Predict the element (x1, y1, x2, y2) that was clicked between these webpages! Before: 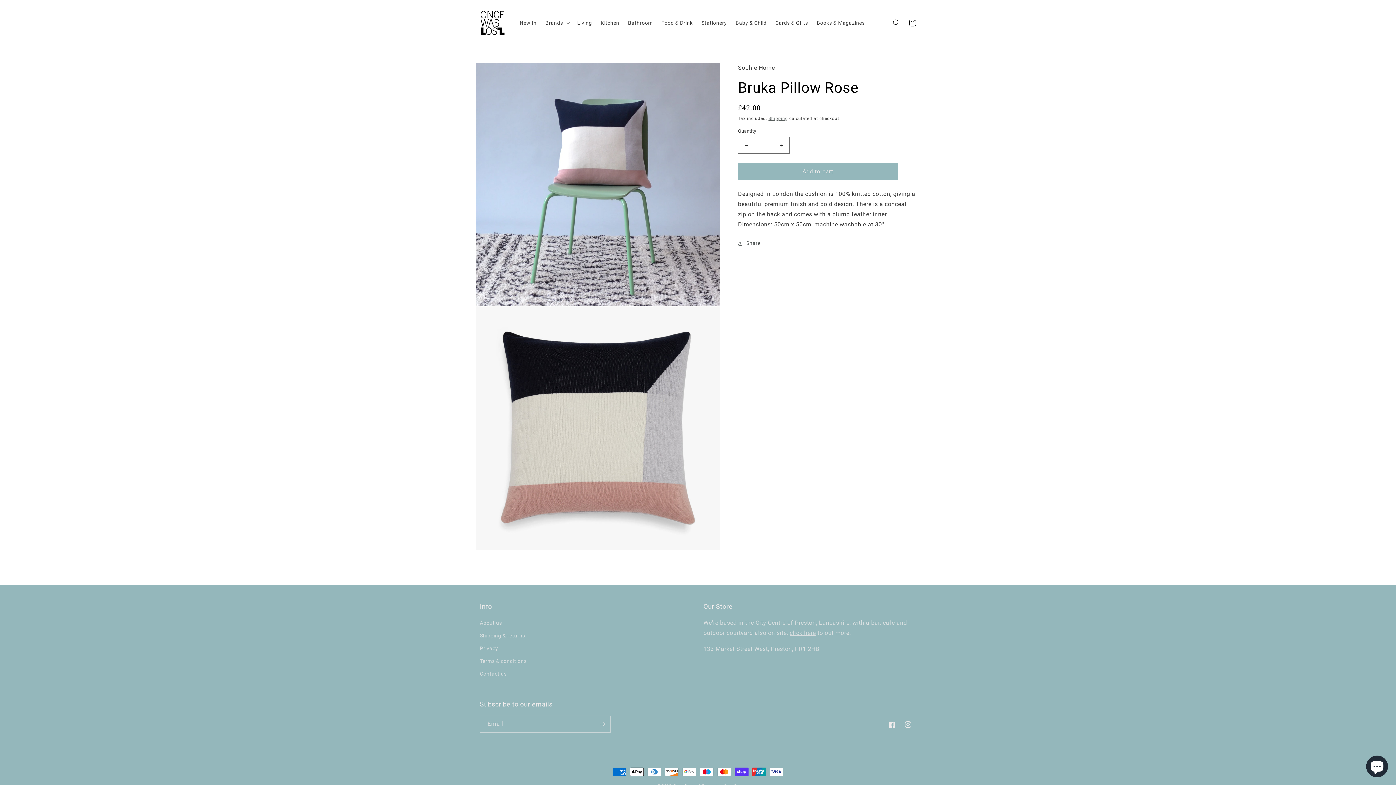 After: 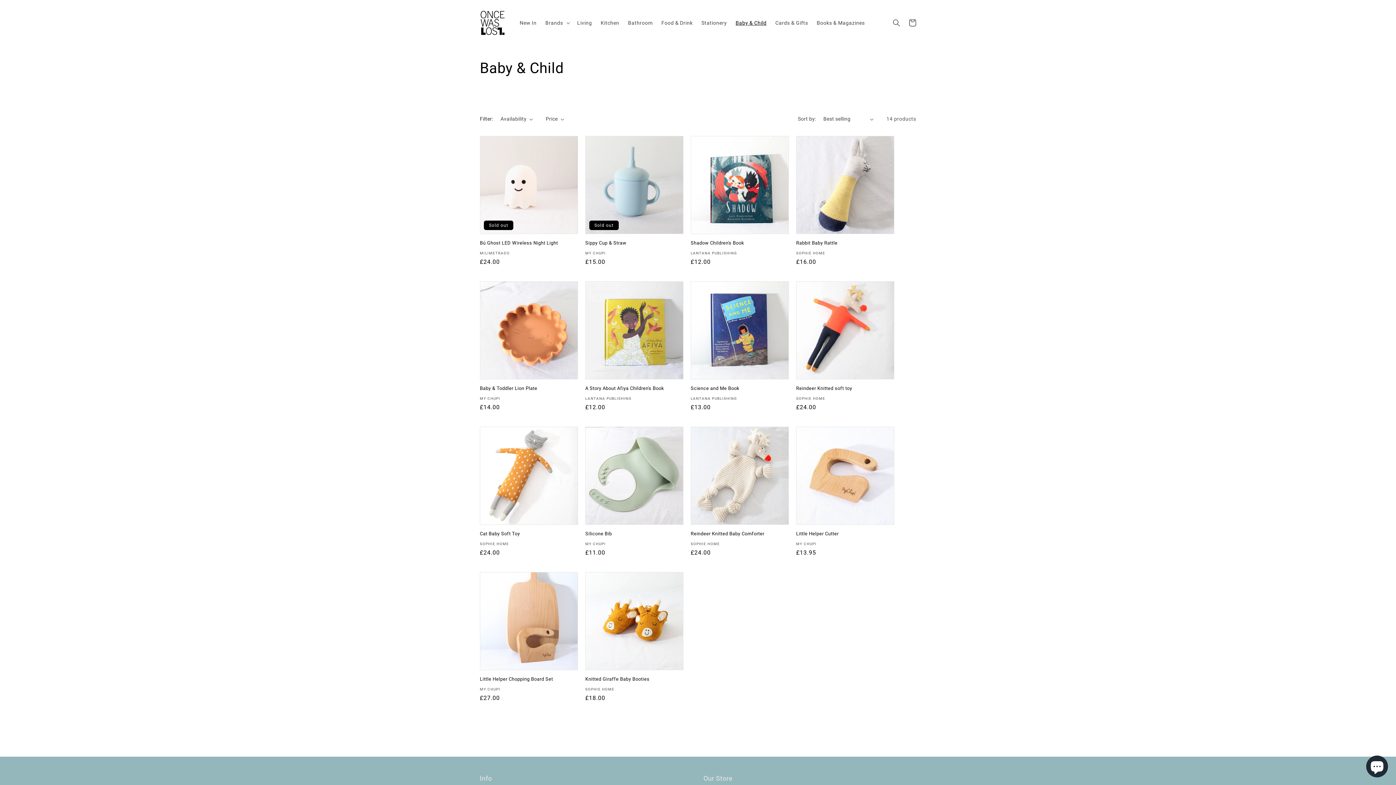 Action: bbox: (731, 15, 771, 30) label: Baby & Child